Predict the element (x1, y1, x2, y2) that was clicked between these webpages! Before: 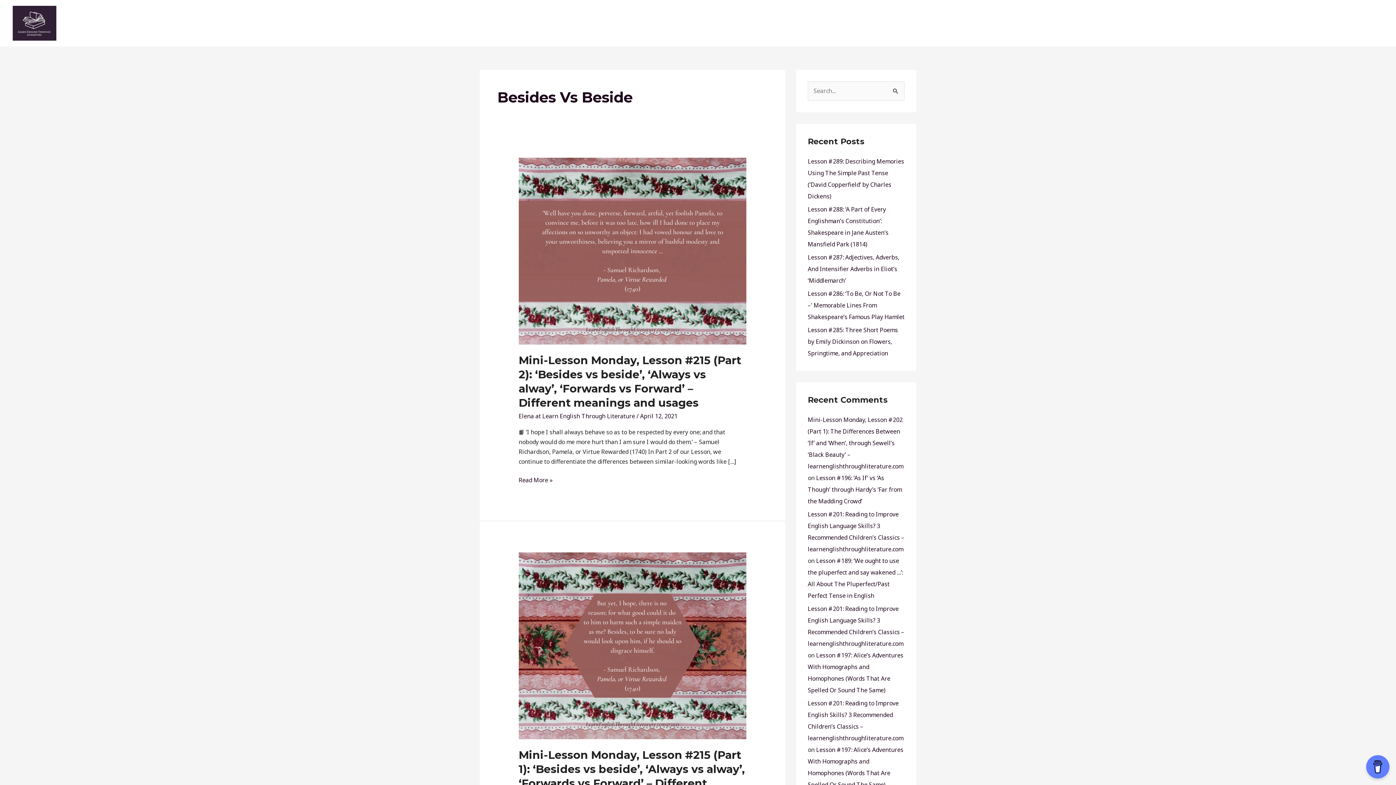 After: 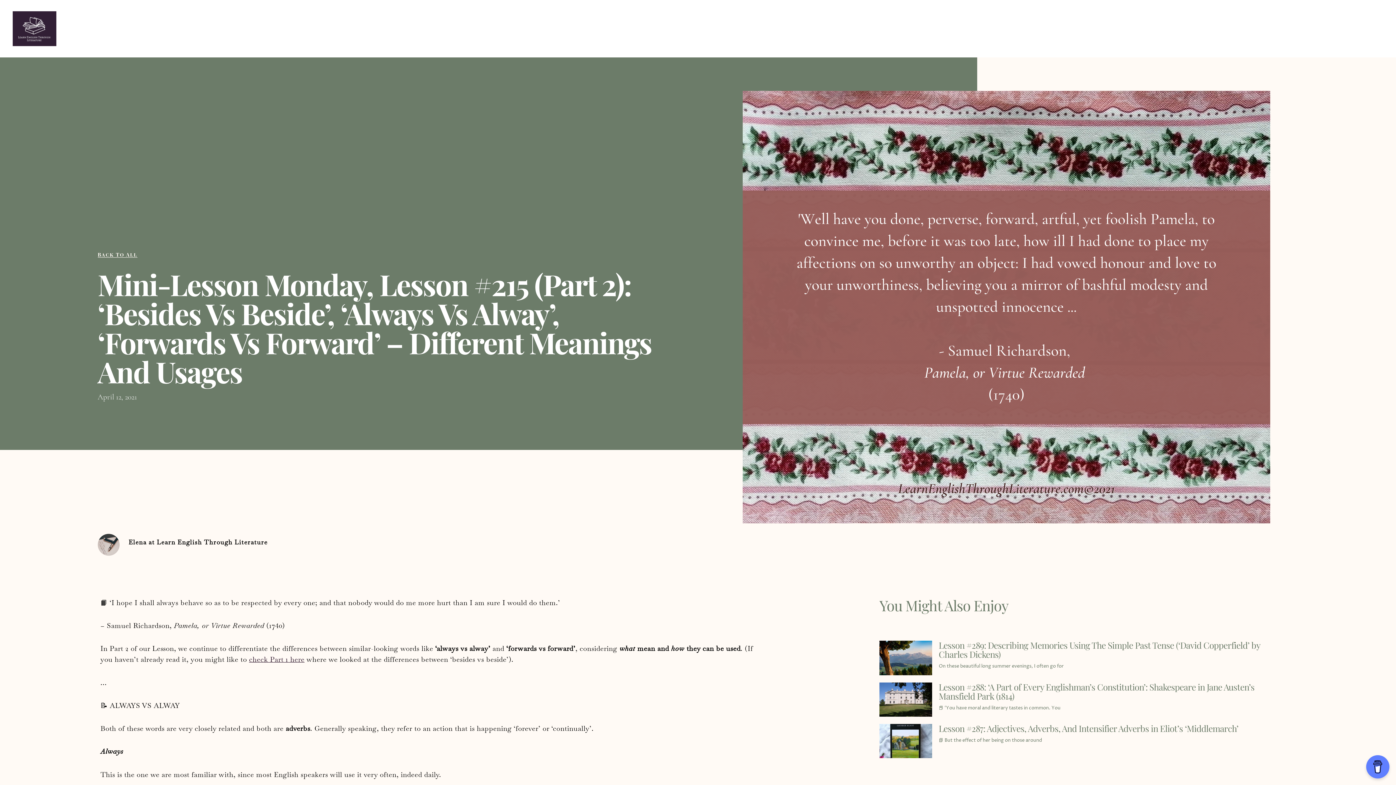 Action: bbox: (518, 475, 552, 485) label: Mini-Lesson Monday, Lesson #215 (Part 2): ‘Besides vs beside’, ‘Always vs alway’, ‘Forwards vs Forward’ – Different meanings and usages
Read More »